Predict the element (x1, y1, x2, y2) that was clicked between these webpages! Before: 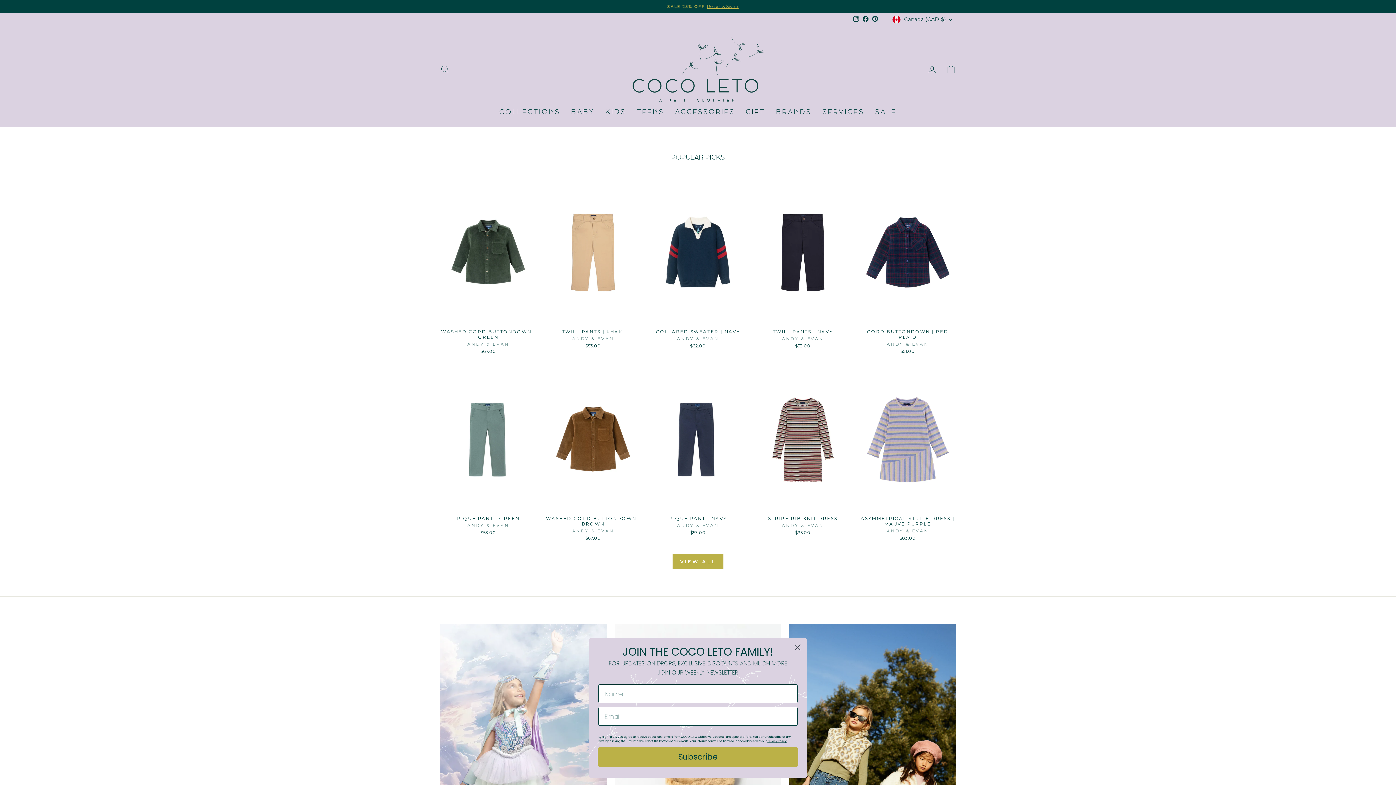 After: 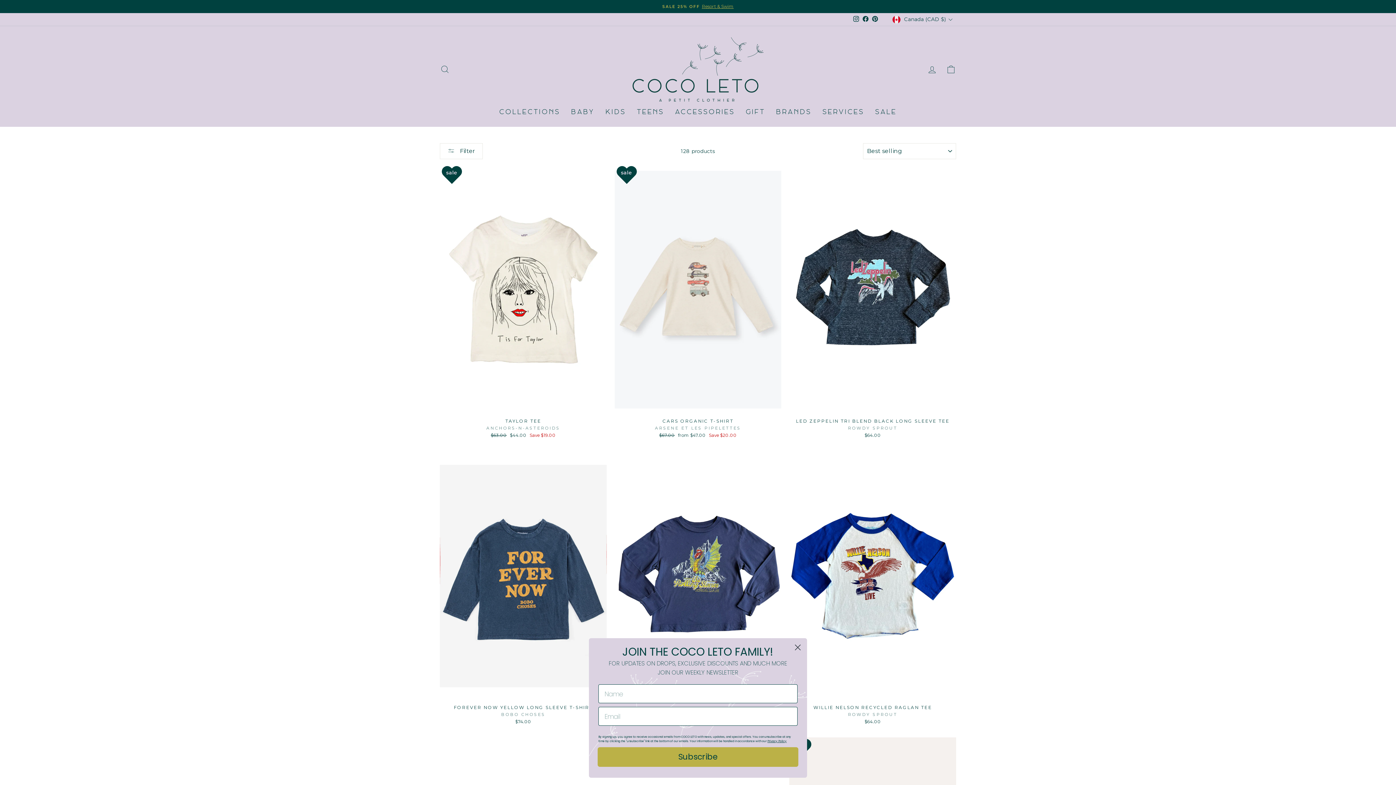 Action: label: SALE bbox: (869, 105, 902, 119)